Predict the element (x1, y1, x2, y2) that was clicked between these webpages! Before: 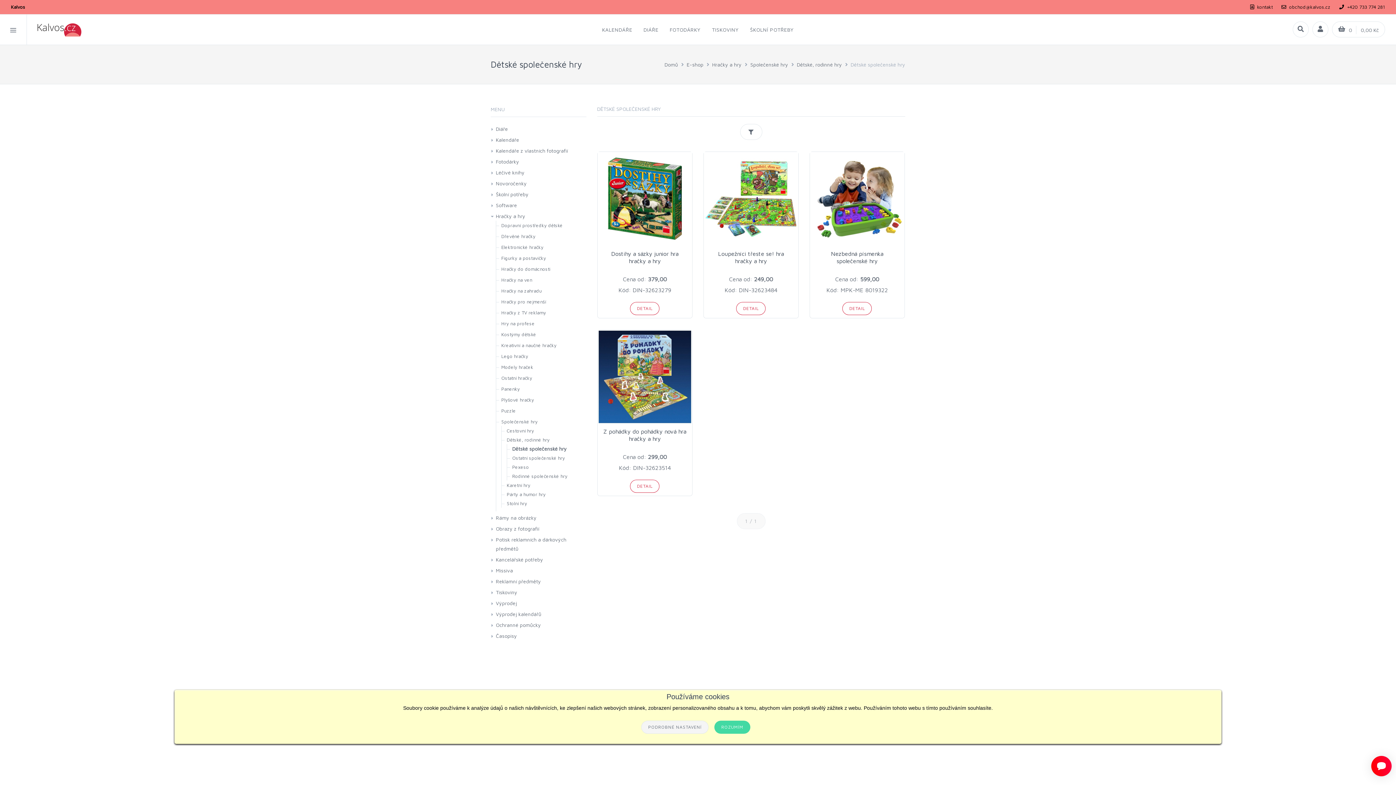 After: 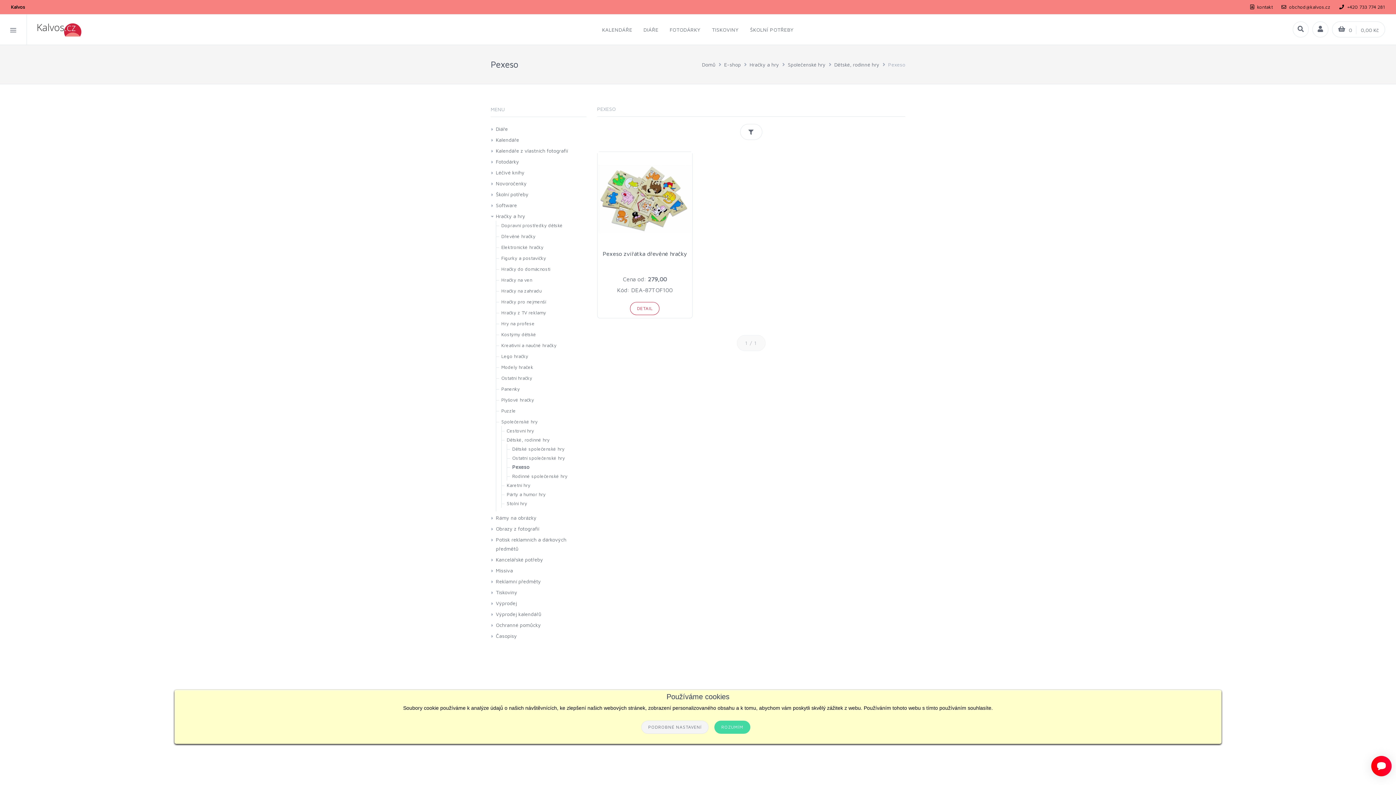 Action: label: Pexeso bbox: (512, 463, 529, 471)